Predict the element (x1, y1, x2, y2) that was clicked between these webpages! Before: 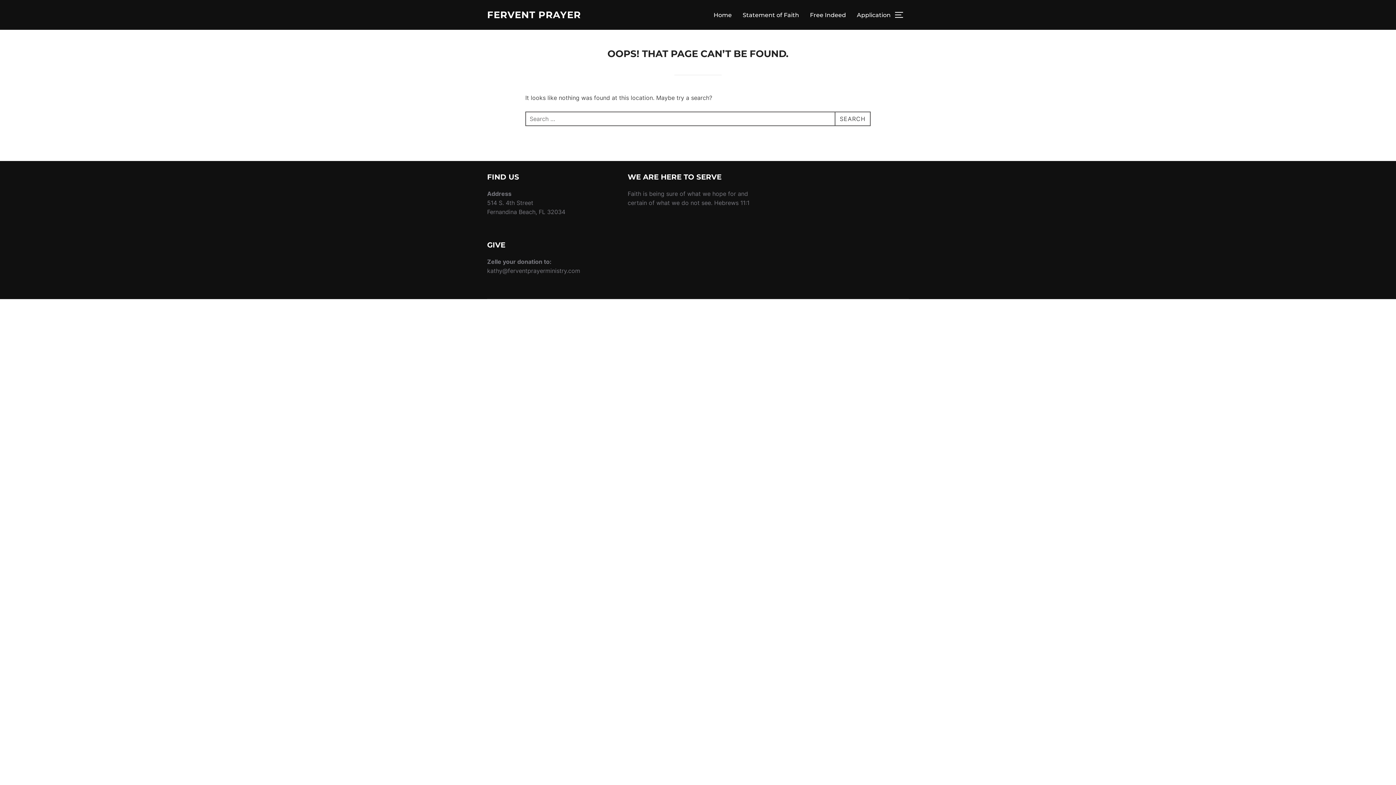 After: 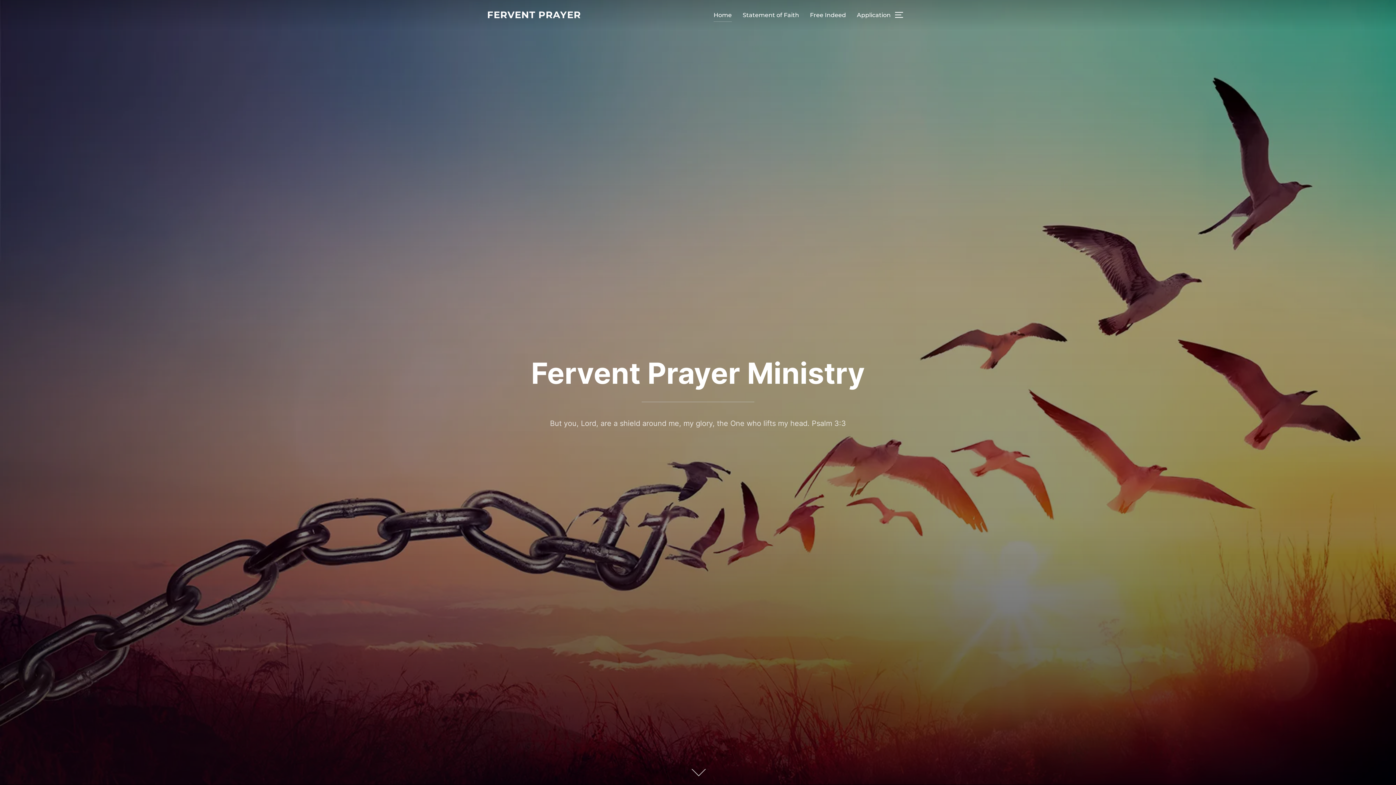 Action: label: Home bbox: (713, 8, 732, 21)